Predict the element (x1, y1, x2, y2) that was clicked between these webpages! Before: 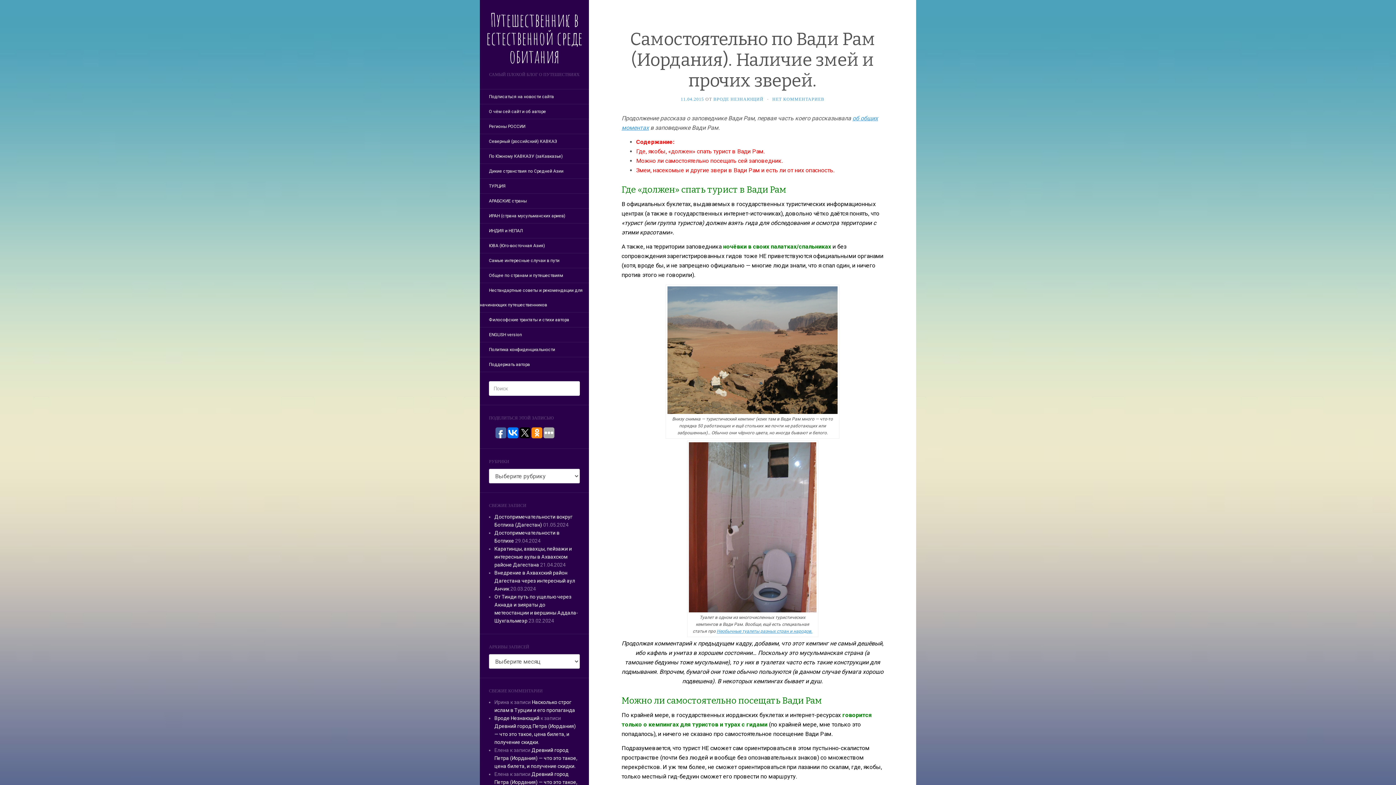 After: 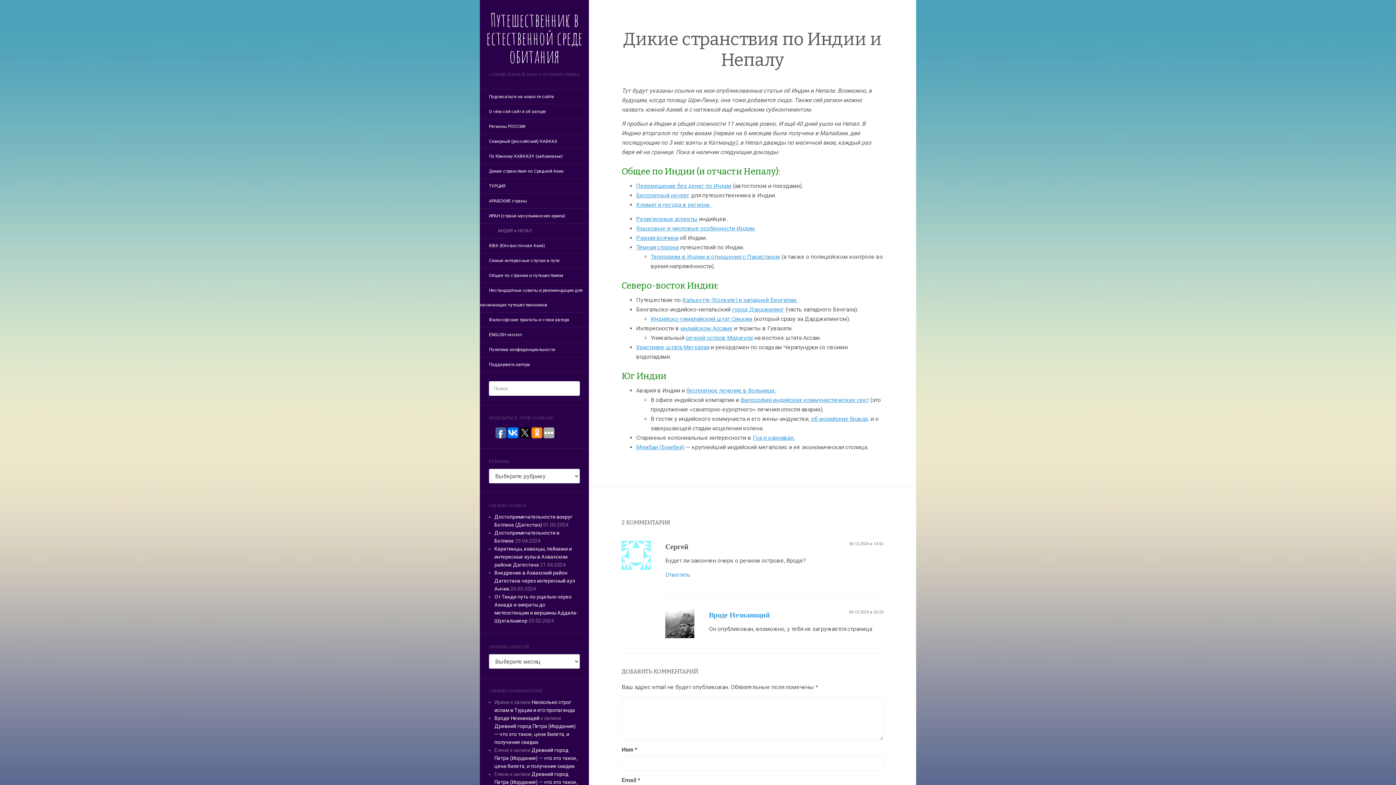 Action: label: ИНДИЯ и НЕПАЛ bbox: (480, 224, 532, 237)